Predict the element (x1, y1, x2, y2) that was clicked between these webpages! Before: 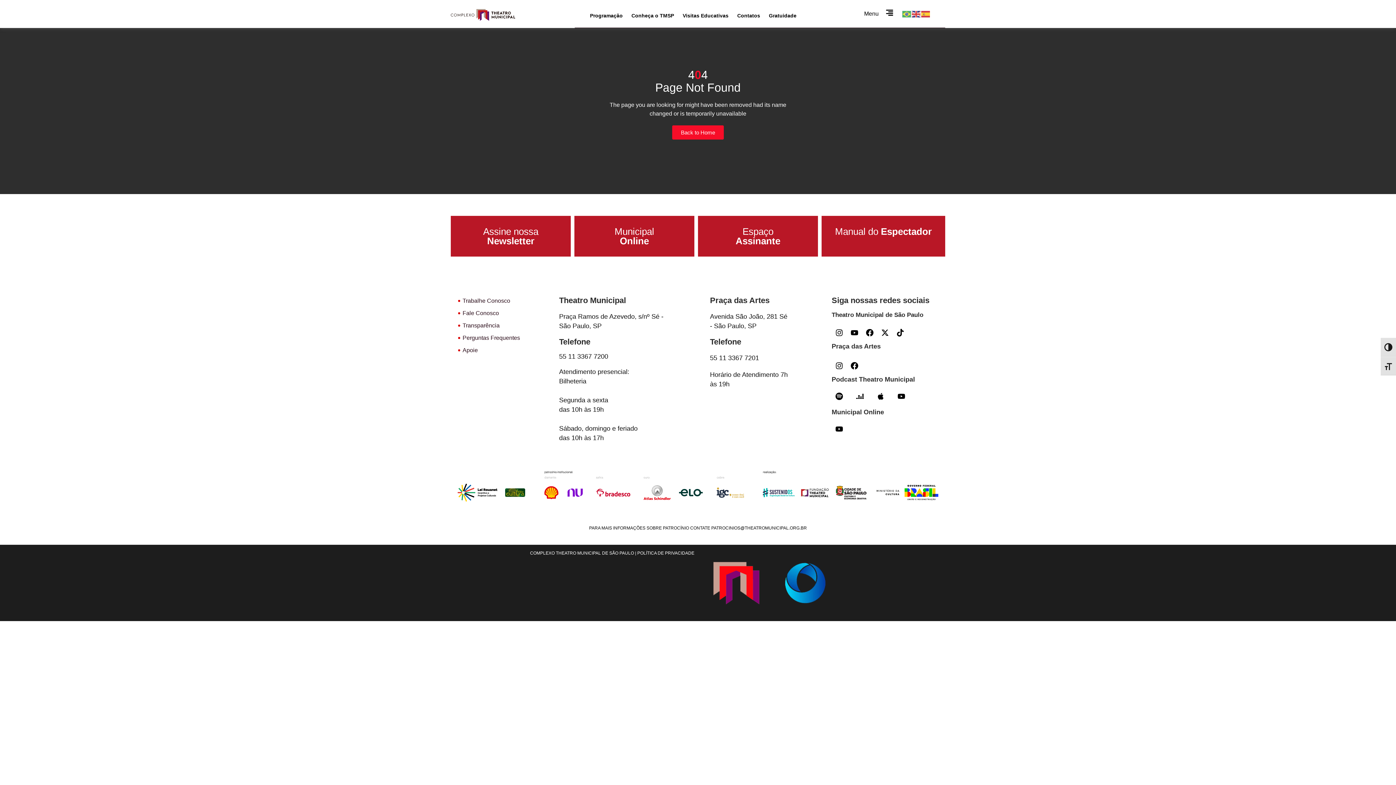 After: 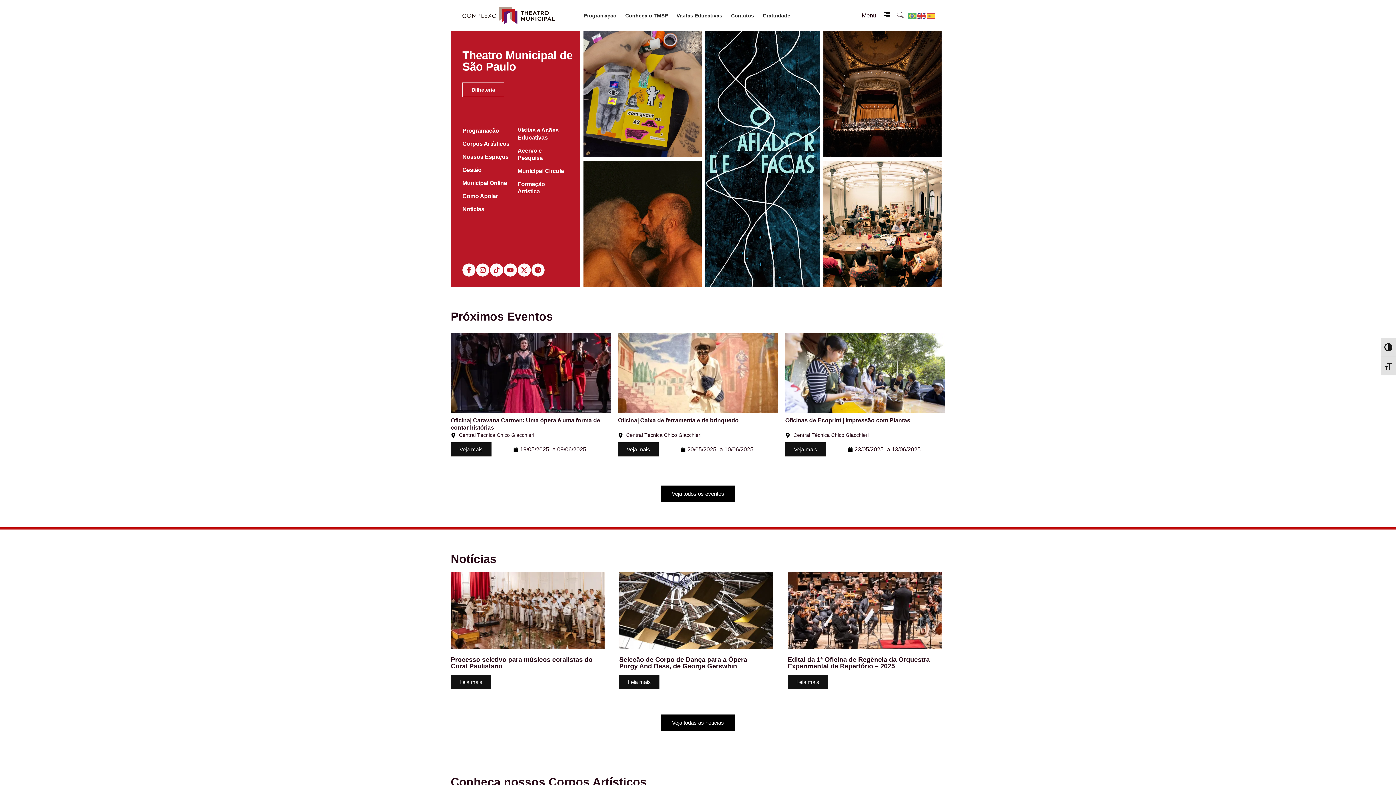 Action: bbox: (450, 9, 515, 20)